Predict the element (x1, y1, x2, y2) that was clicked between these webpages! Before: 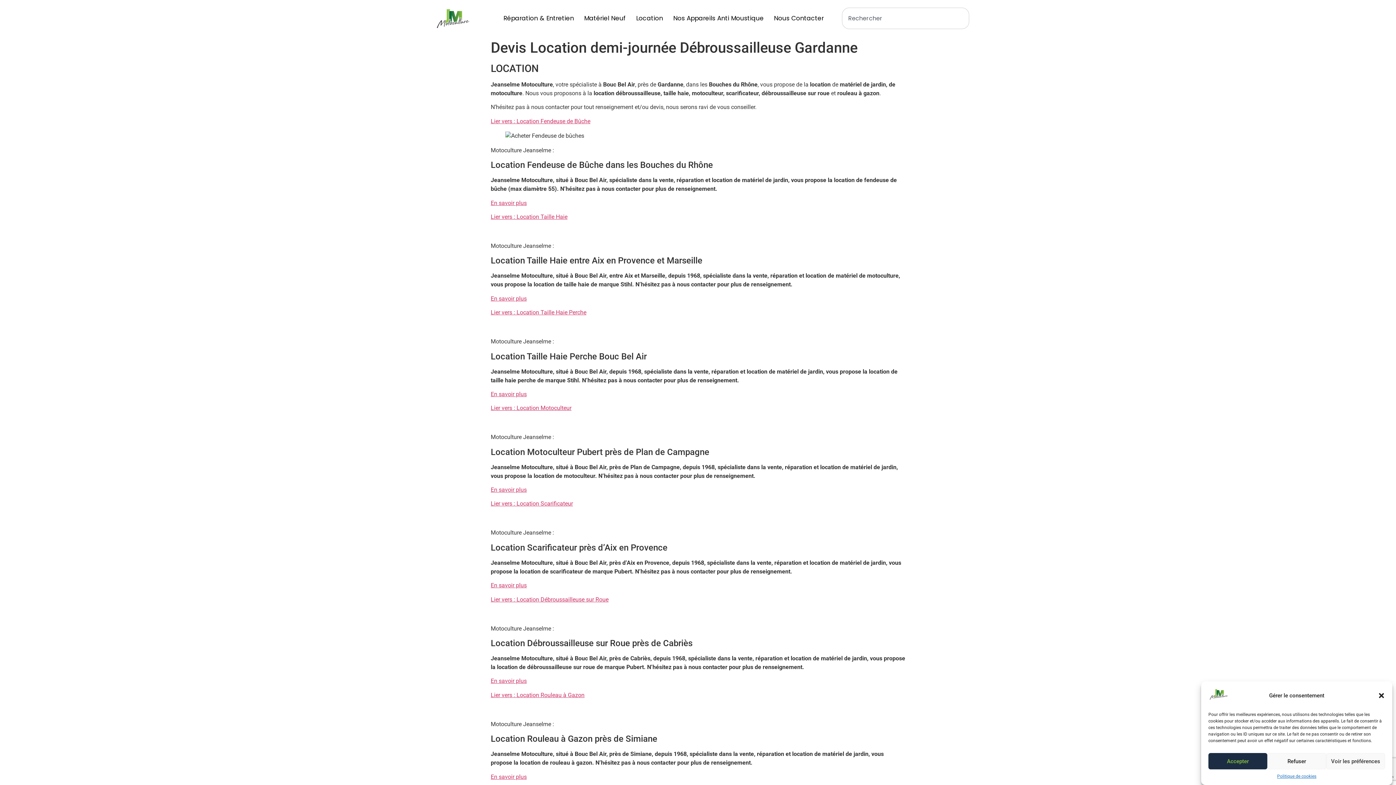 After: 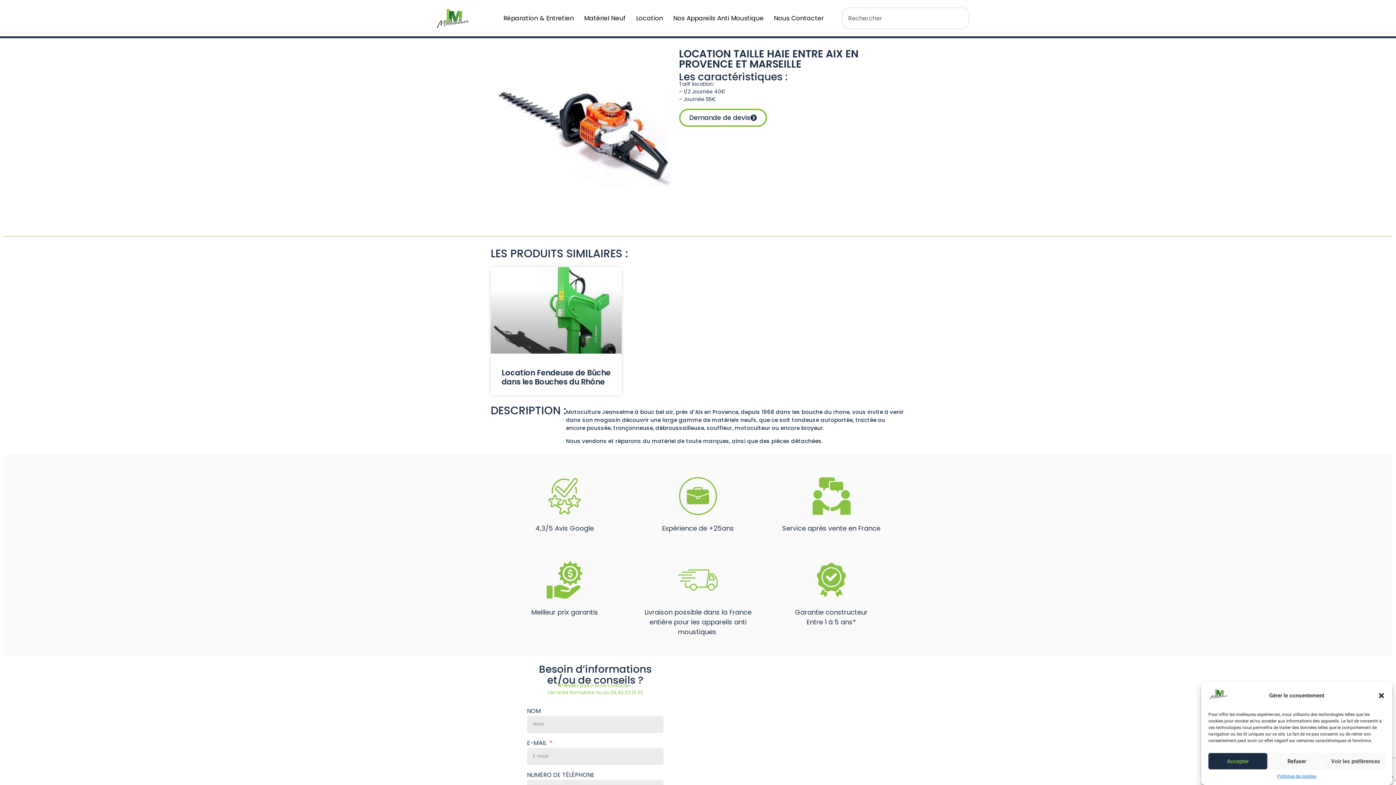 Action: label: En savoir plus bbox: (490, 295, 526, 302)